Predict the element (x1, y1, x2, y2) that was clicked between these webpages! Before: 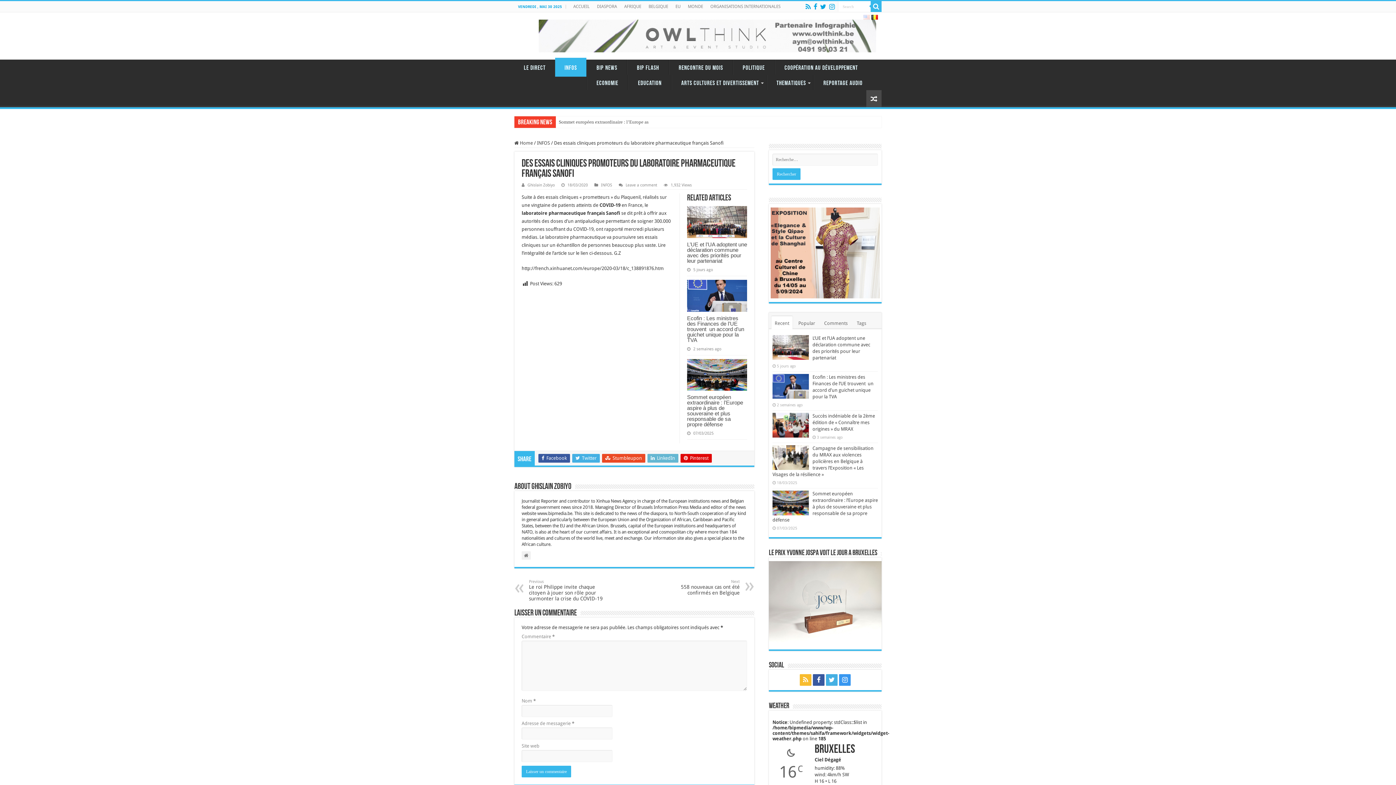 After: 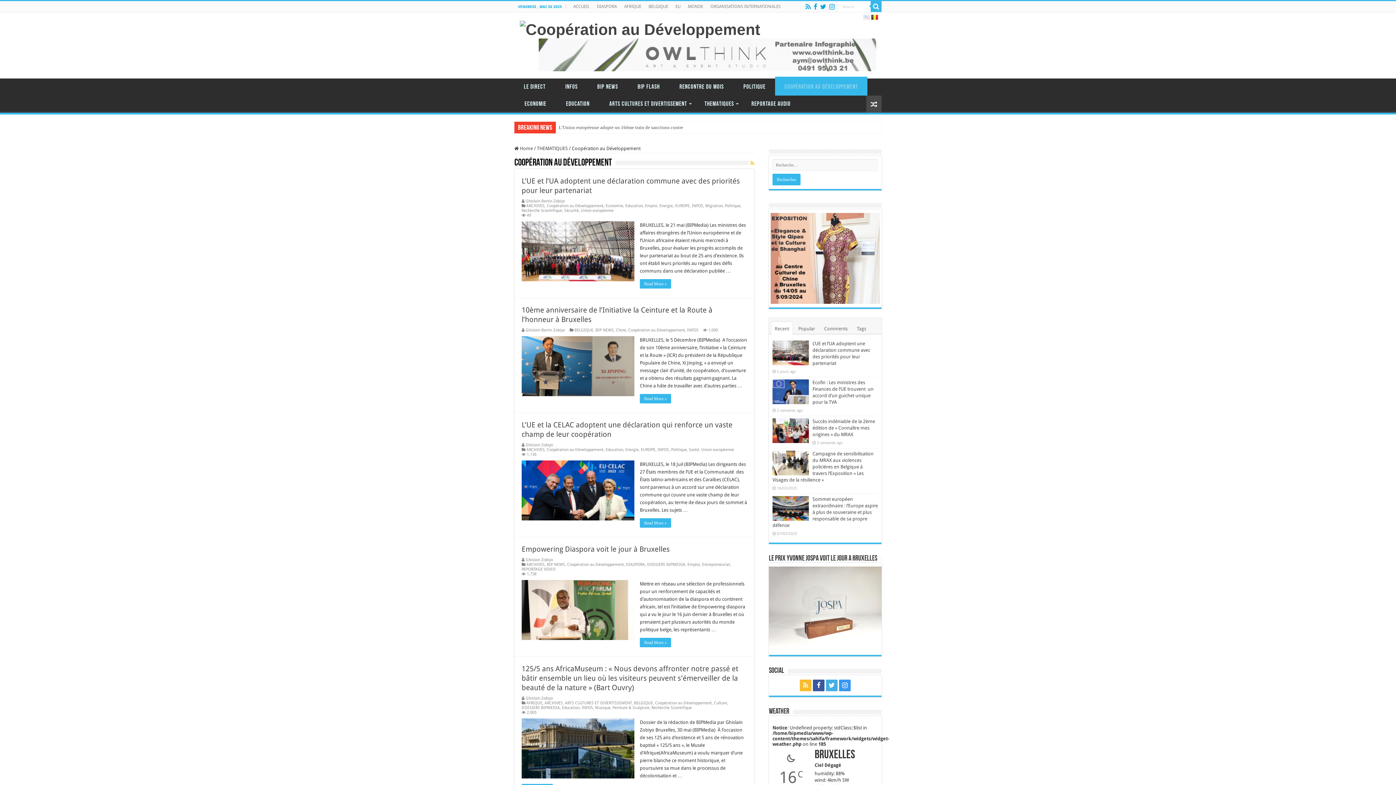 Action: label: Coopération au Développement bbox: (774, 59, 867, 74)